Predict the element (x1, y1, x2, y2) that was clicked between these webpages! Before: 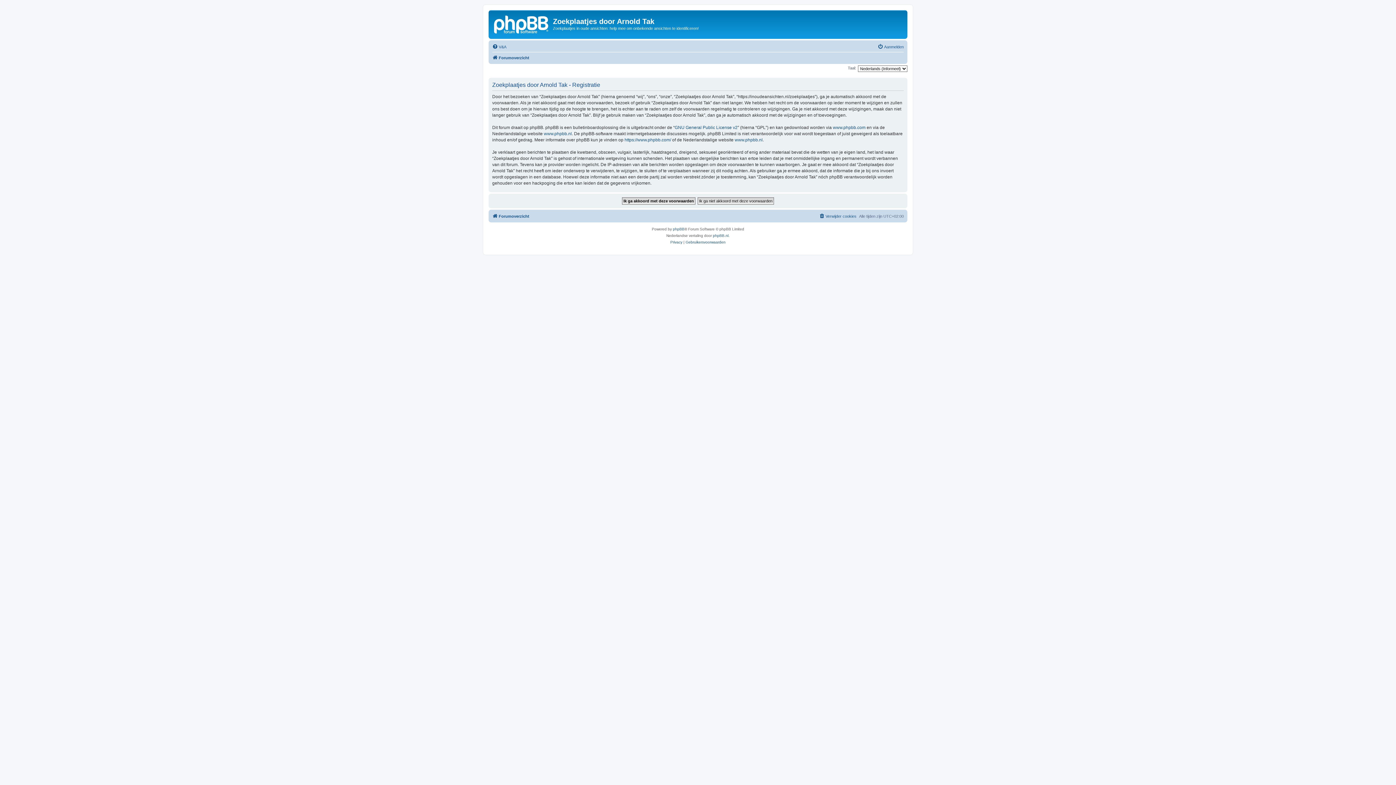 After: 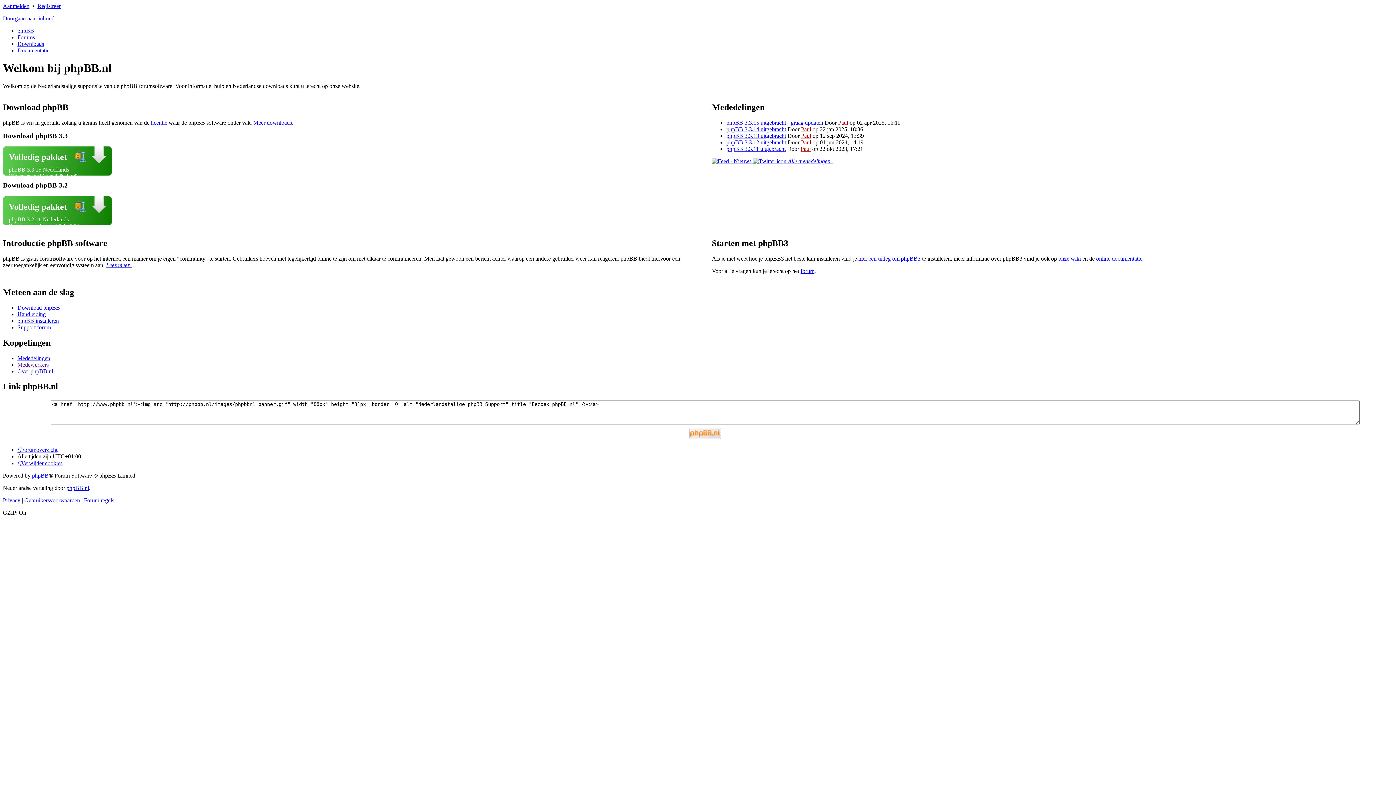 Action: bbox: (544, 130, 572, 137) label: www.phpbb.nl